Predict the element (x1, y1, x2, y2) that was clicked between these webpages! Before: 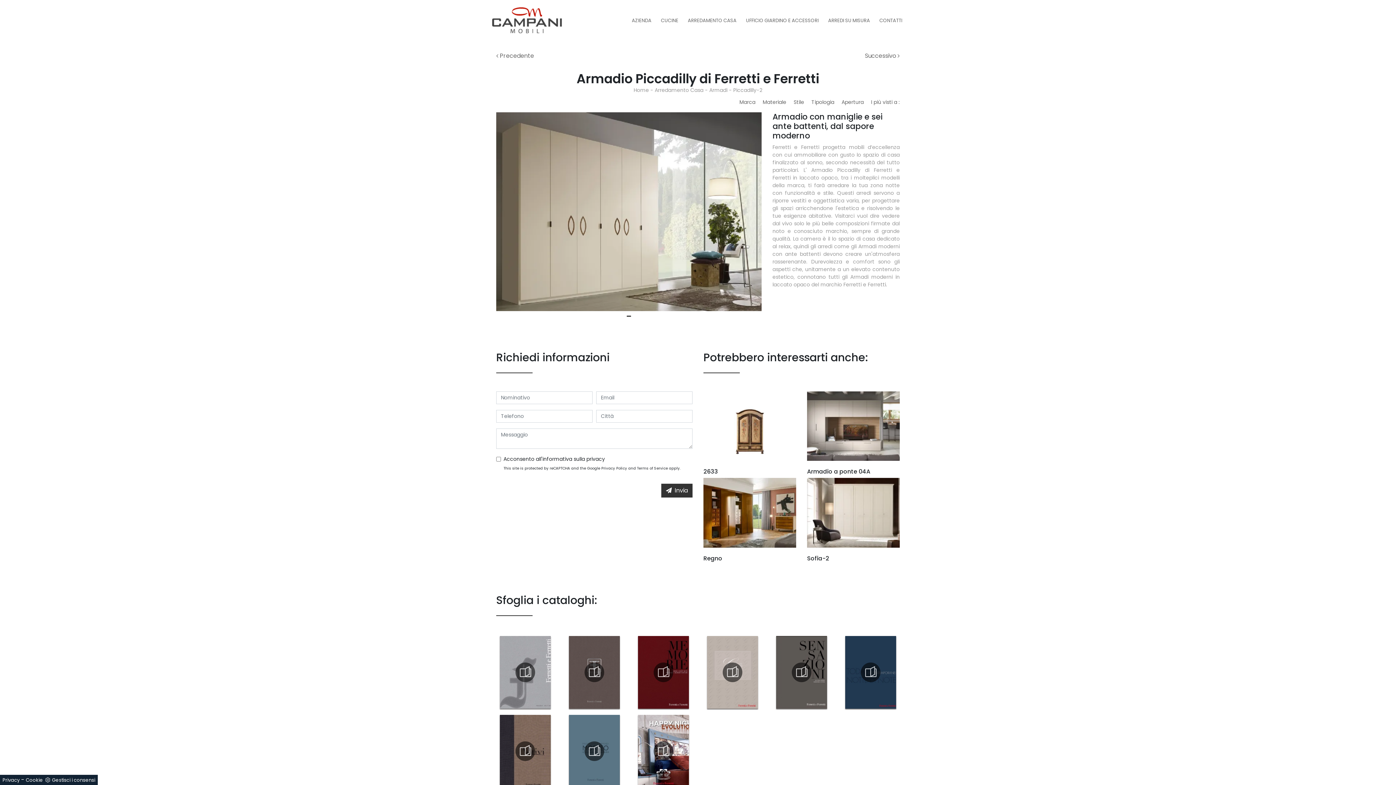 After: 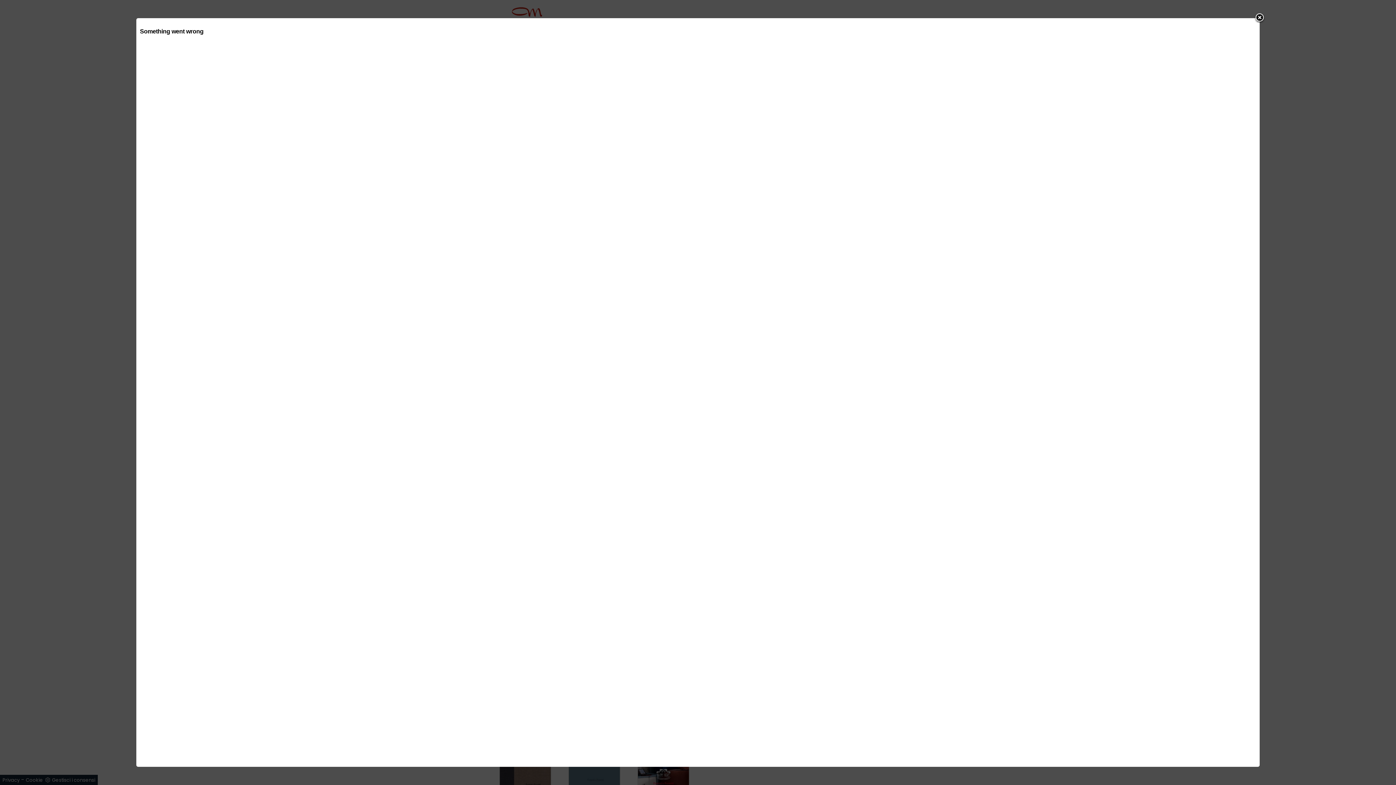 Action: bbox: (496, 634, 554, 710)